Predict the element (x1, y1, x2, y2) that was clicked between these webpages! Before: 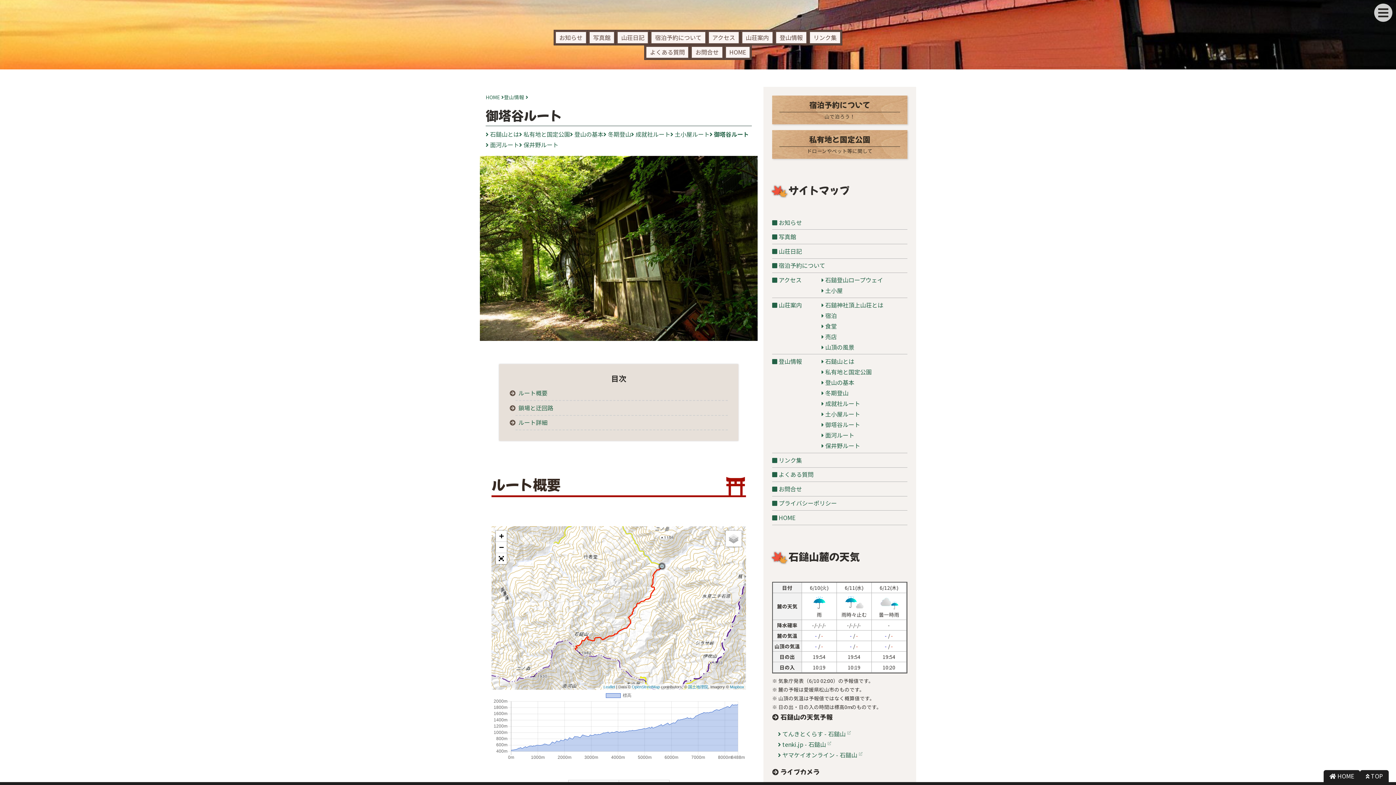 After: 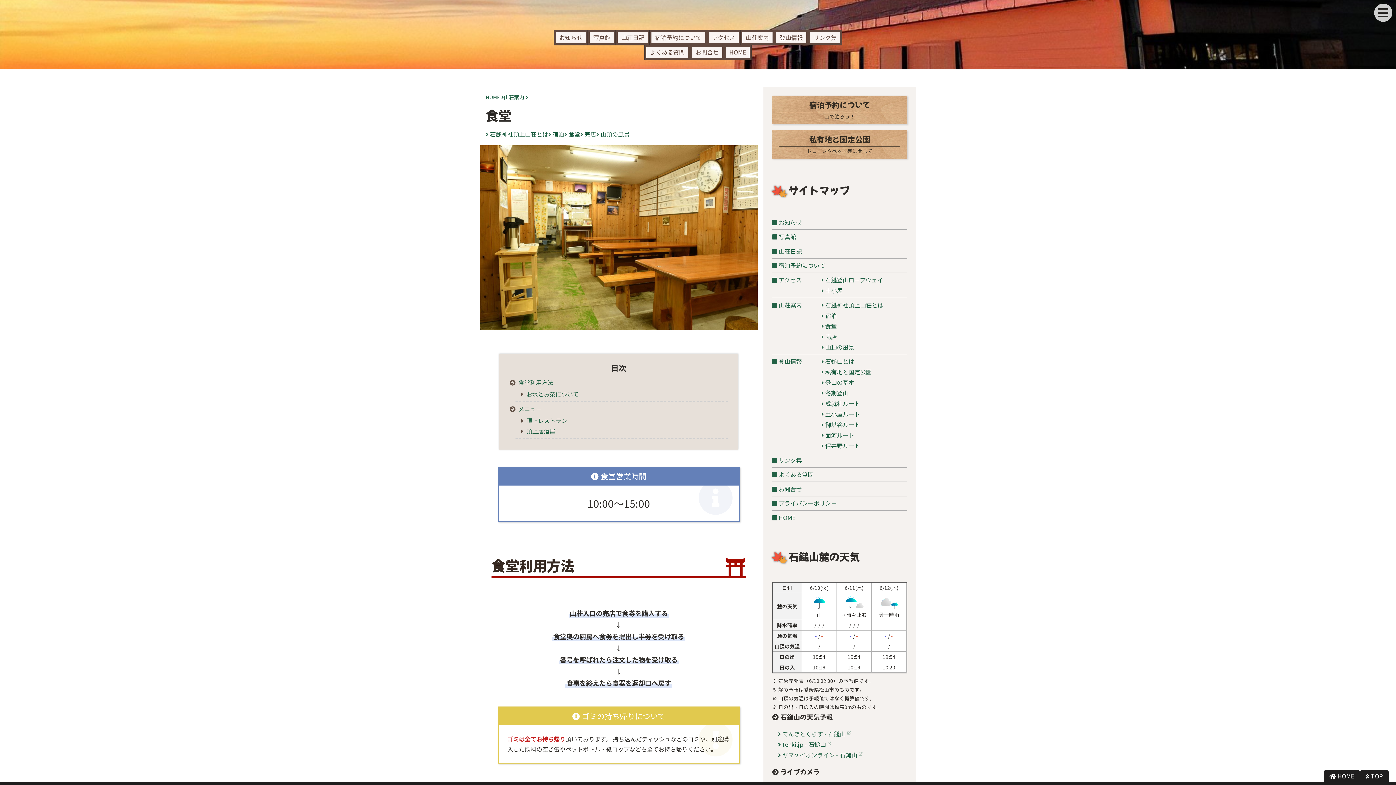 Action: label: 食堂 bbox: (821, 320, 837, 331)